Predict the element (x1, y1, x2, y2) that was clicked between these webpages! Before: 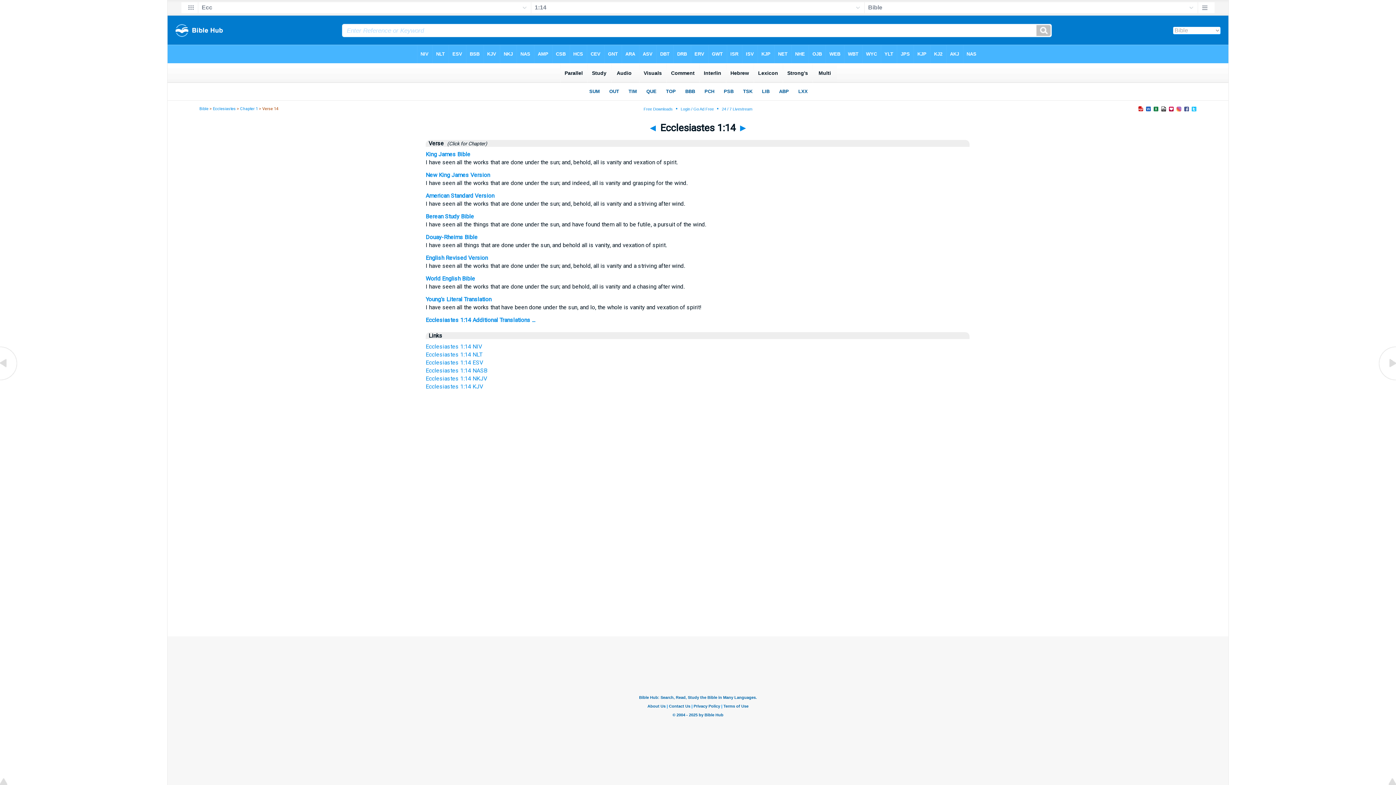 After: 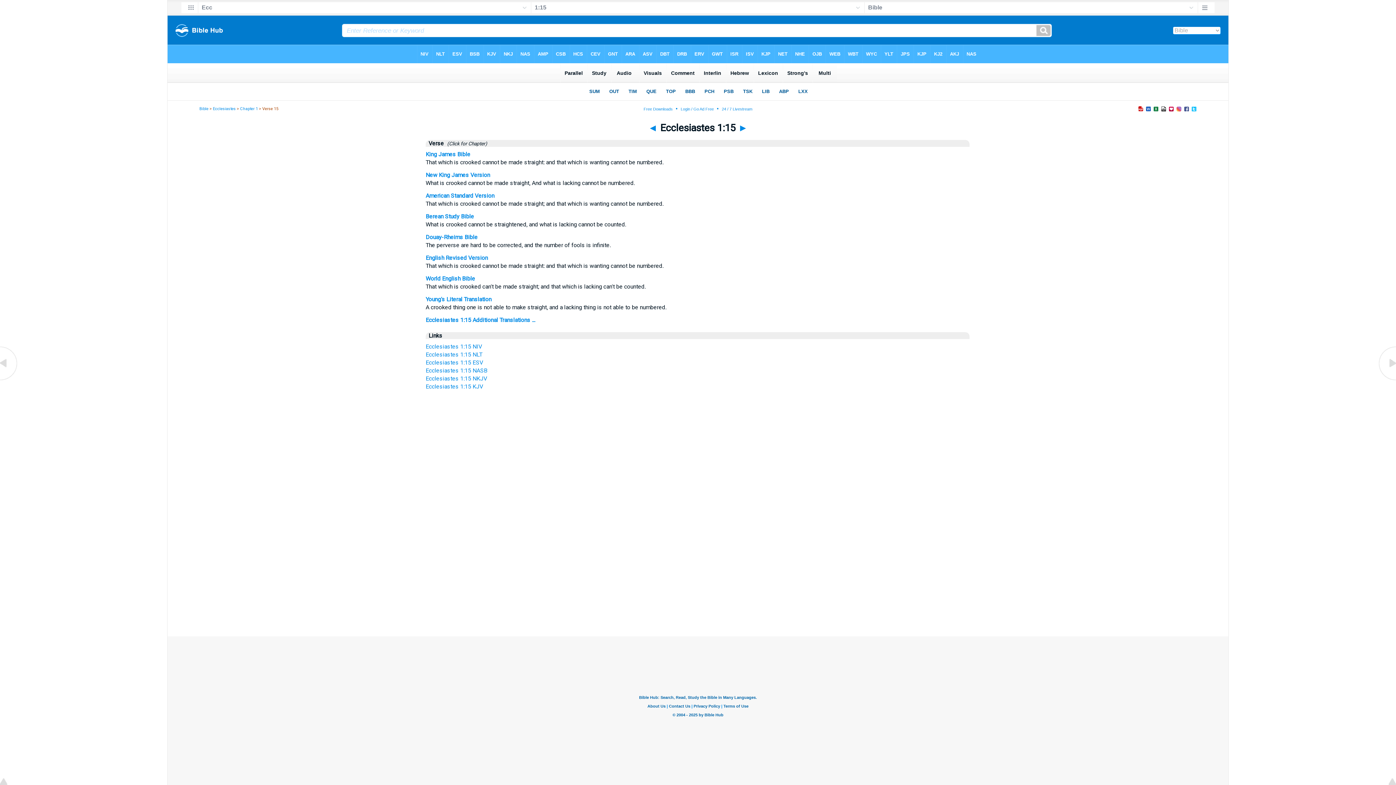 Action: bbox: (738, 122, 748, 133) label: ►